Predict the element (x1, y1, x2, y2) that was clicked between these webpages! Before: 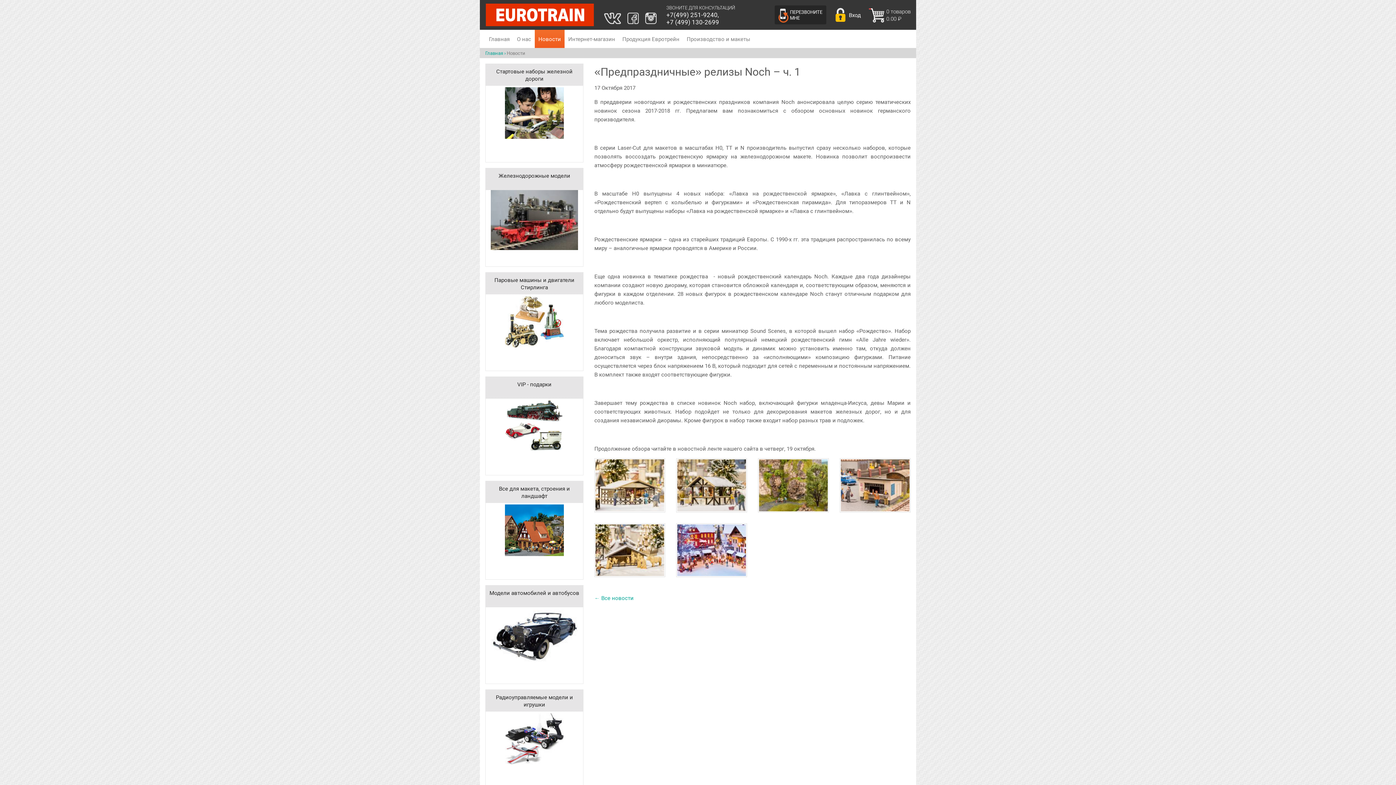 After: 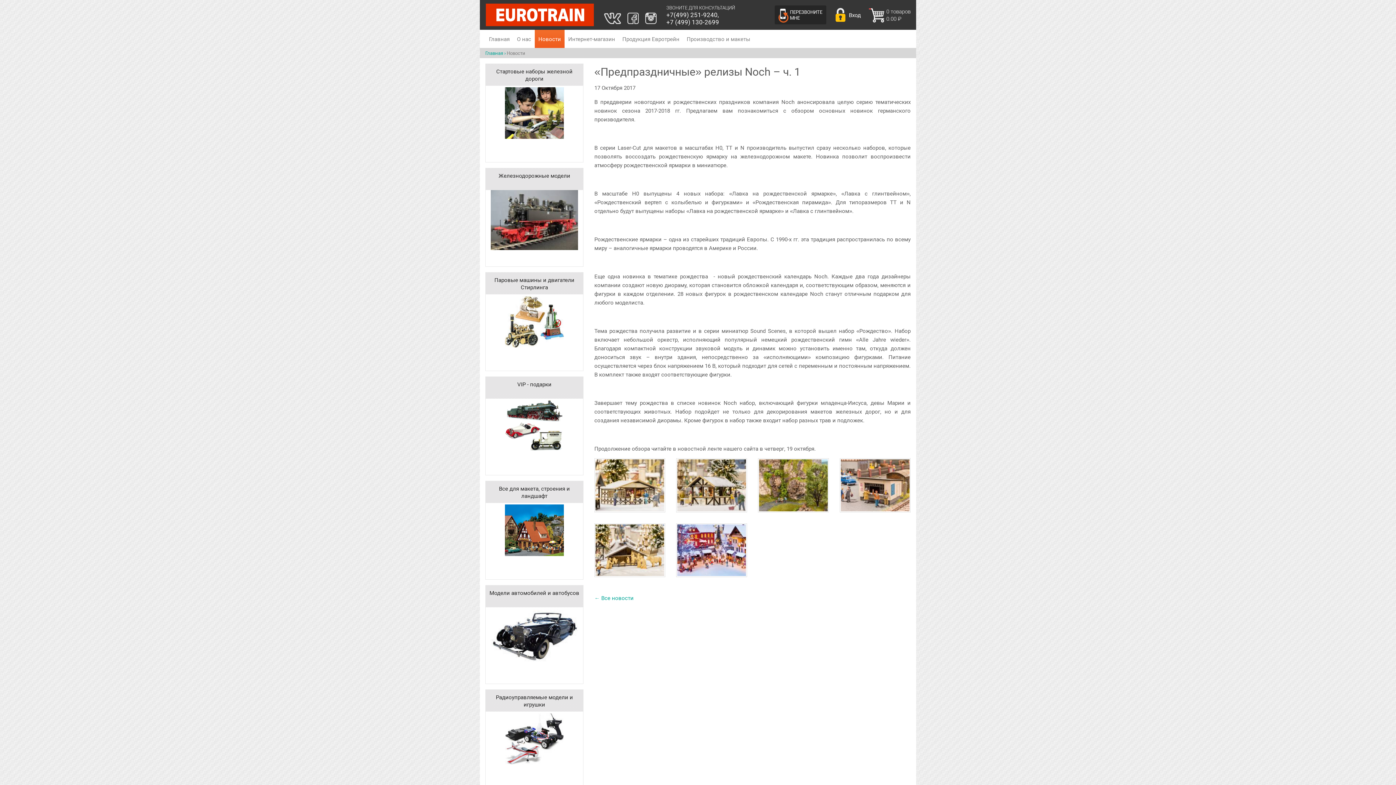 Action: bbox: (627, 12, 638, 24)